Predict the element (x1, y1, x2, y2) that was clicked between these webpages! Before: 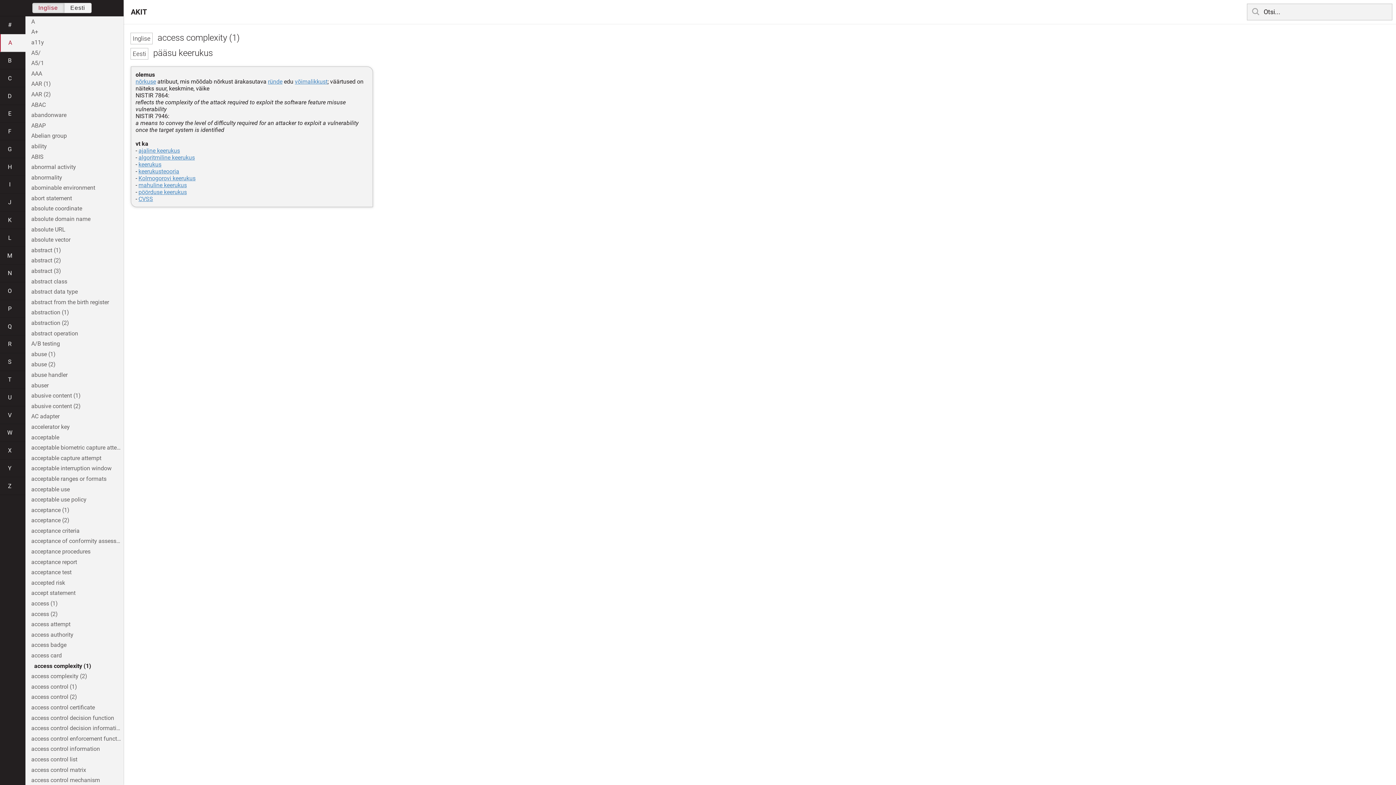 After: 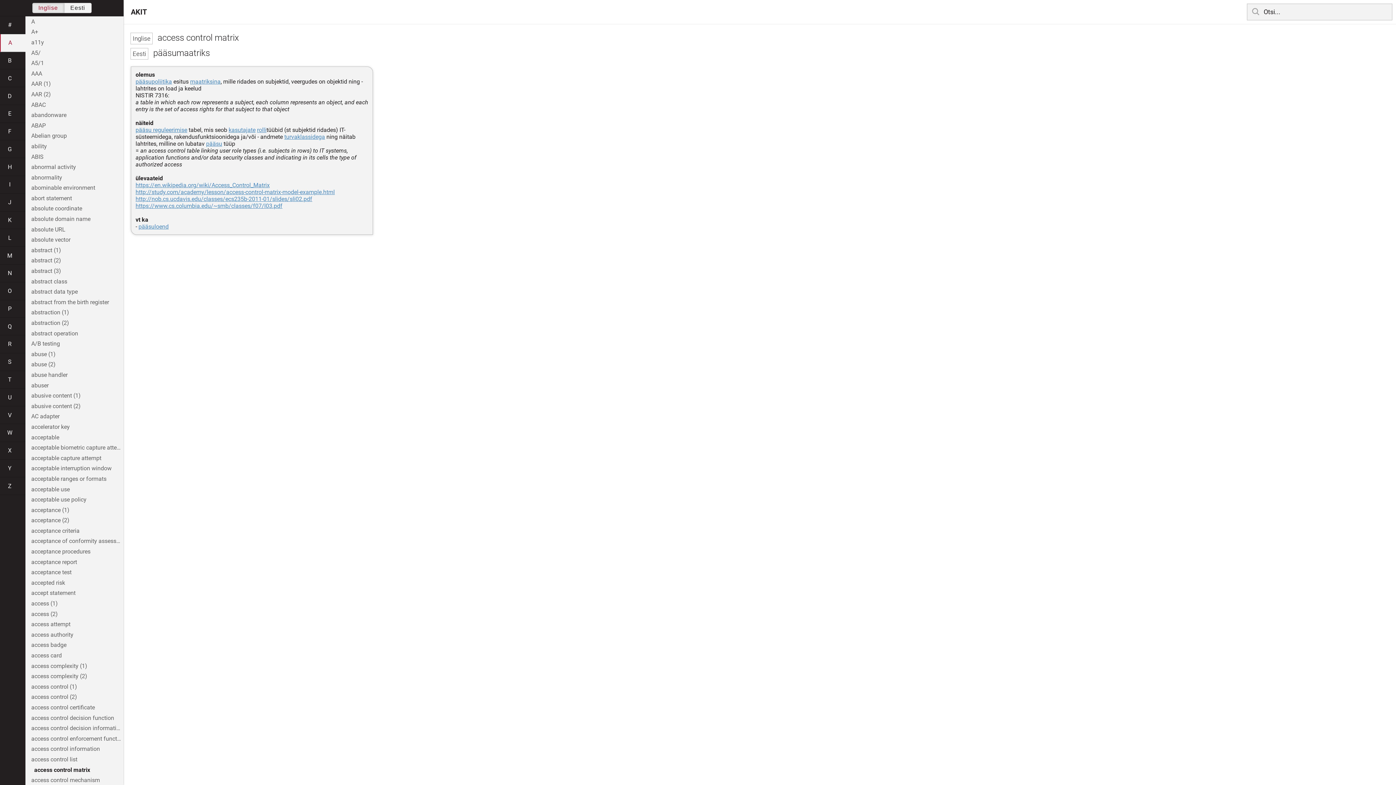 Action: label: access control matrix bbox: (25, 765, 123, 775)